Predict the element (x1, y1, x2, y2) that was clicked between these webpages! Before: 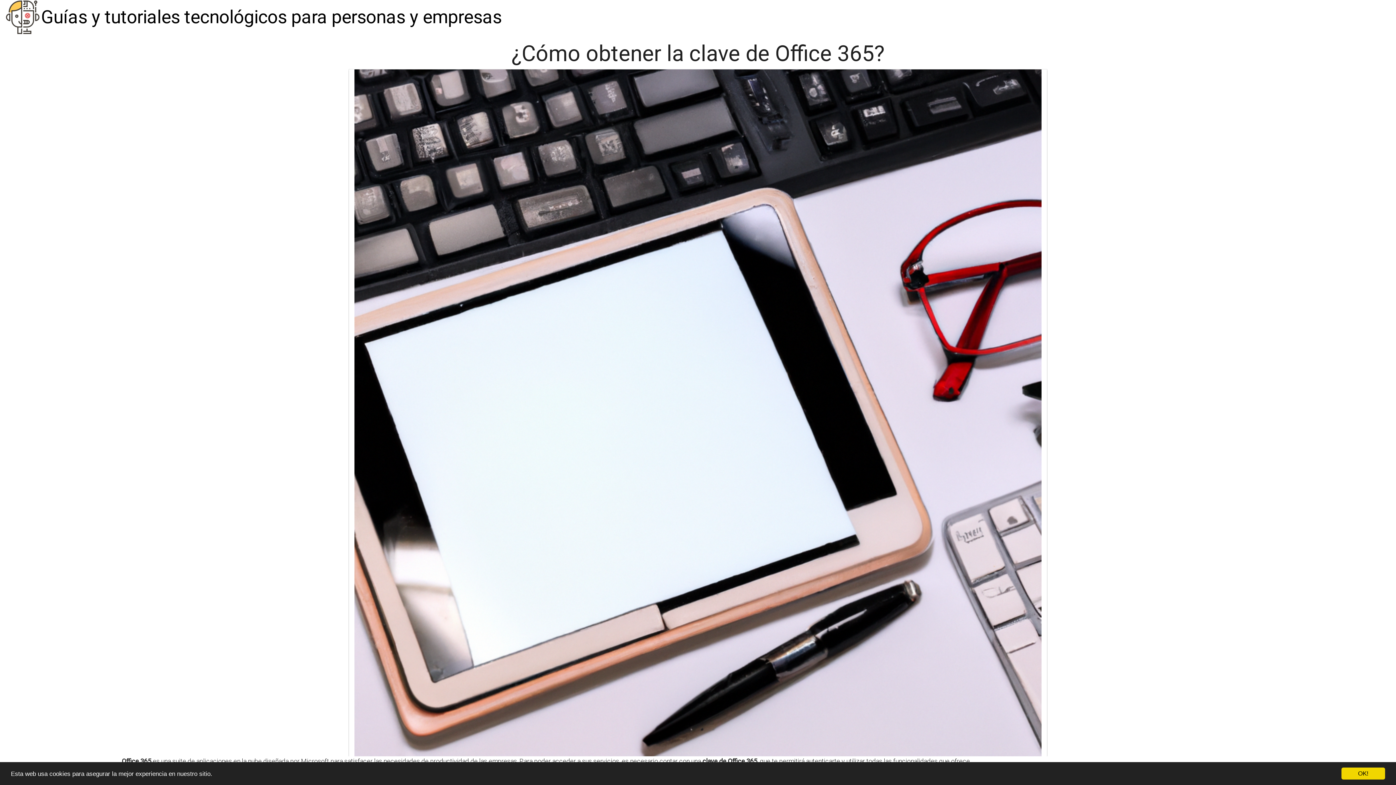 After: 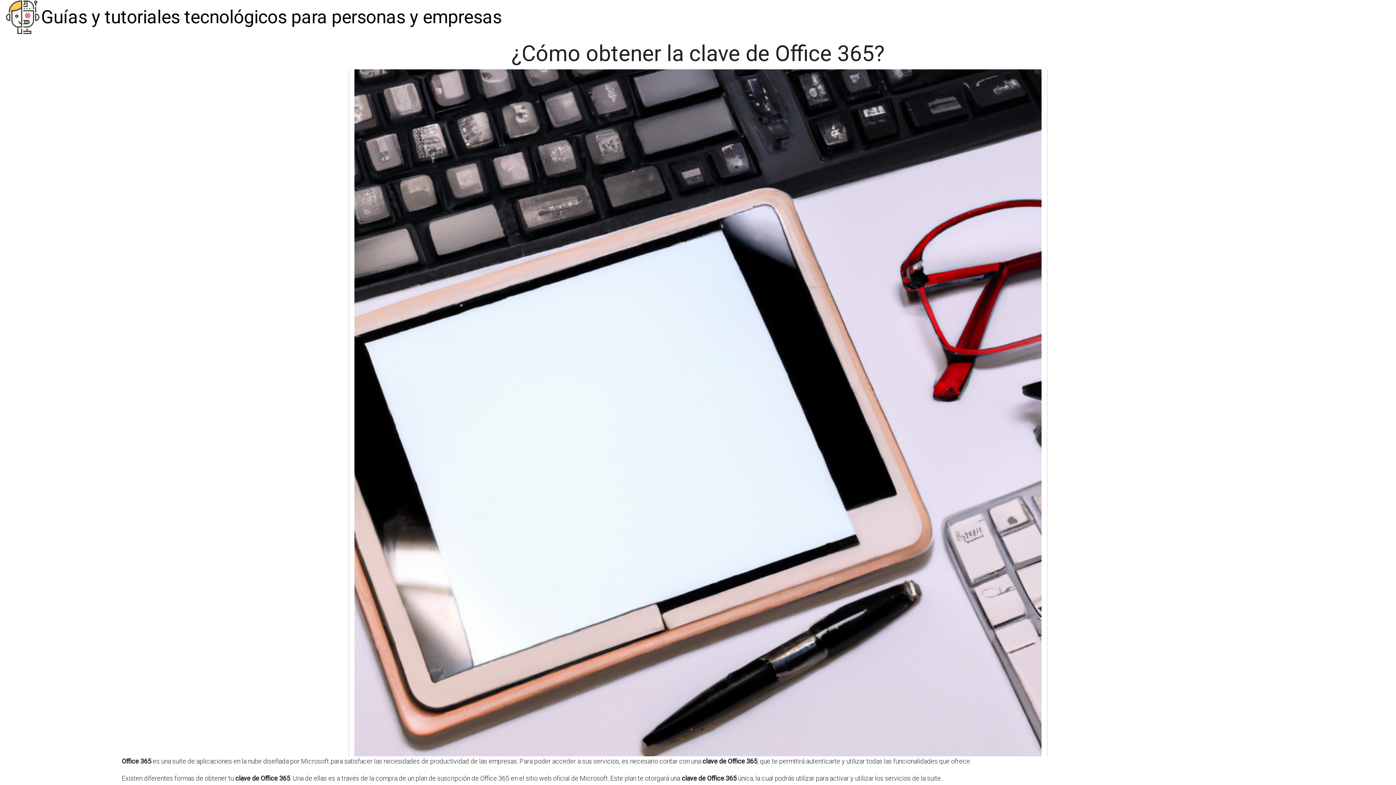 Action: bbox: (1341, 768, 1385, 780) label: OK!